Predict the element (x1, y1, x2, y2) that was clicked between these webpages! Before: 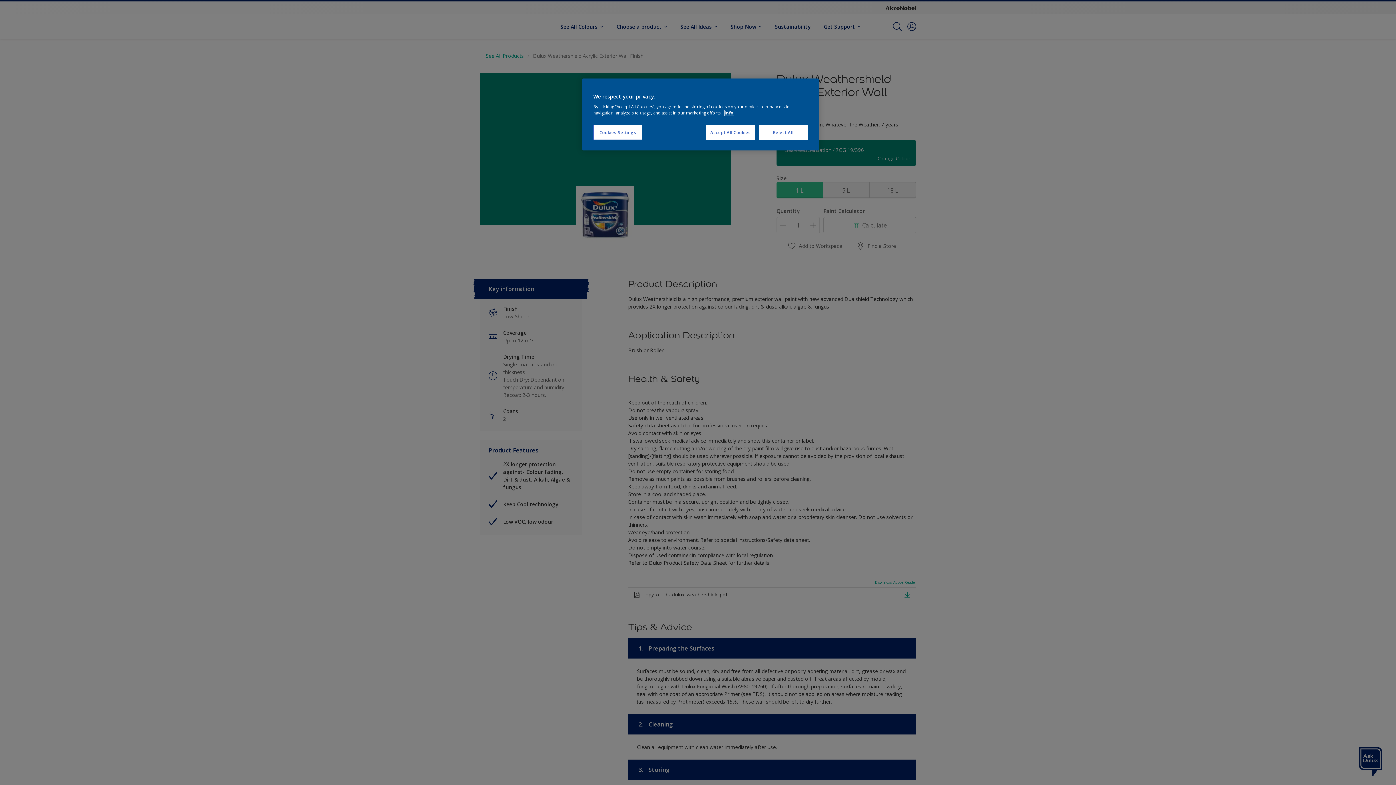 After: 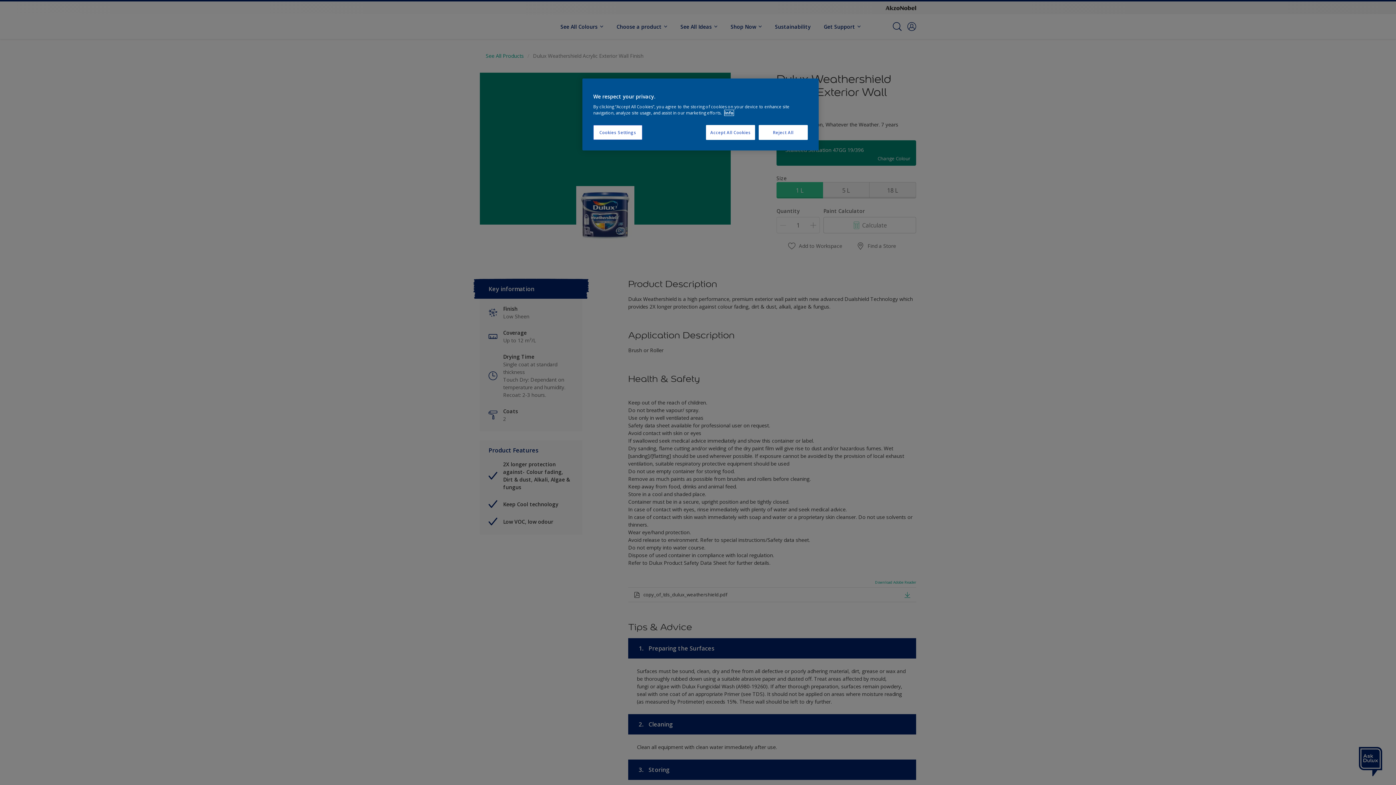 Action: bbox: (724, 110, 733, 115) label: More information about your privacy, opens in a new tab